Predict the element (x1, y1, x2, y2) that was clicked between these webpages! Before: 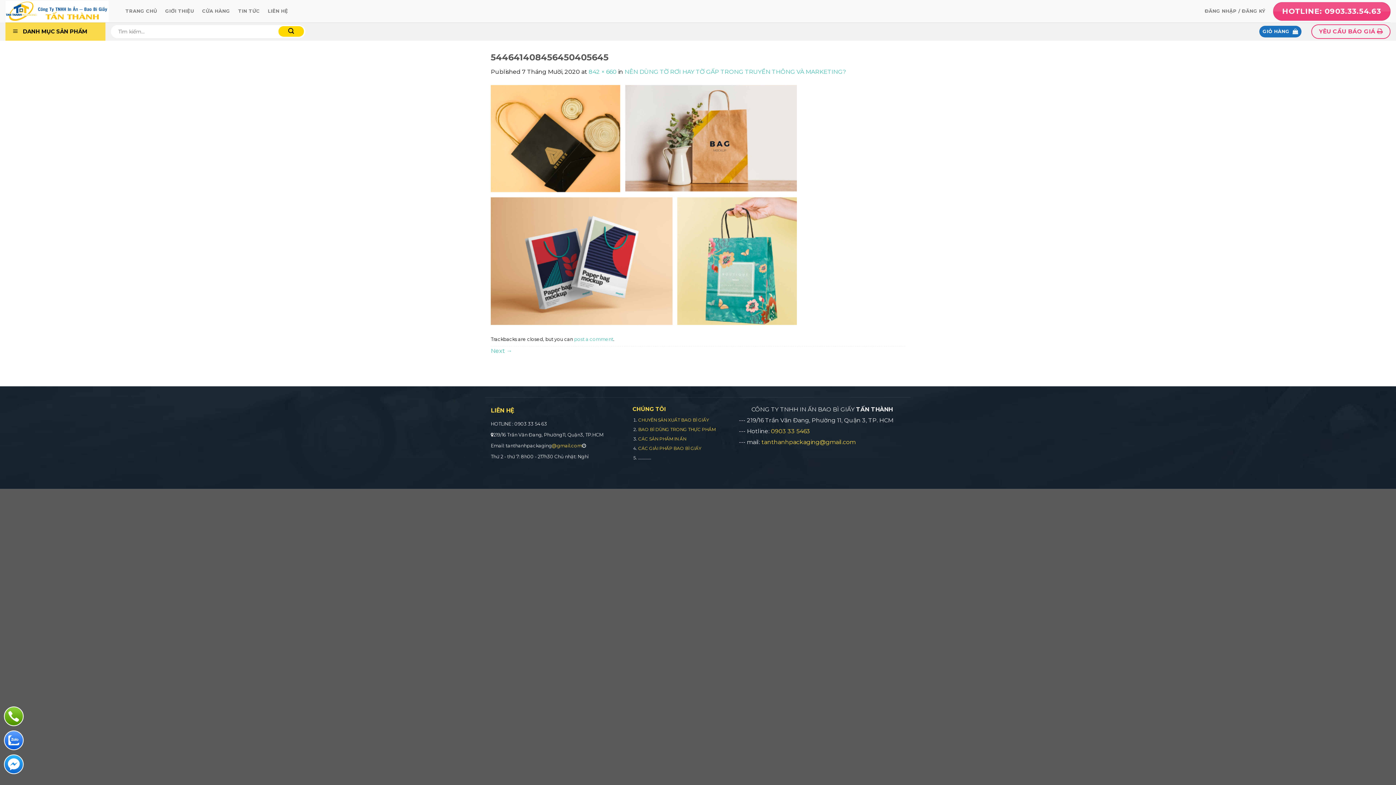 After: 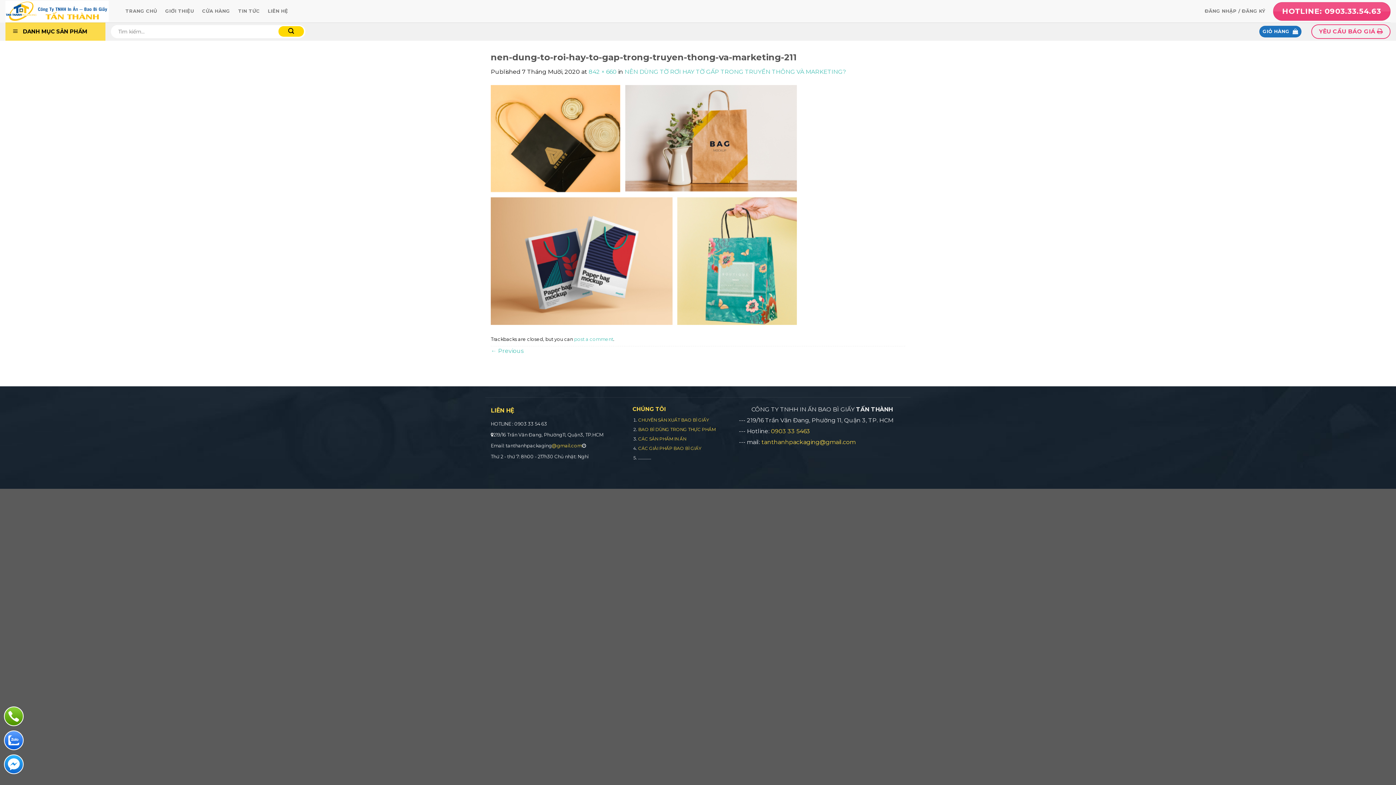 Action: bbox: (490, 201, 797, 208)